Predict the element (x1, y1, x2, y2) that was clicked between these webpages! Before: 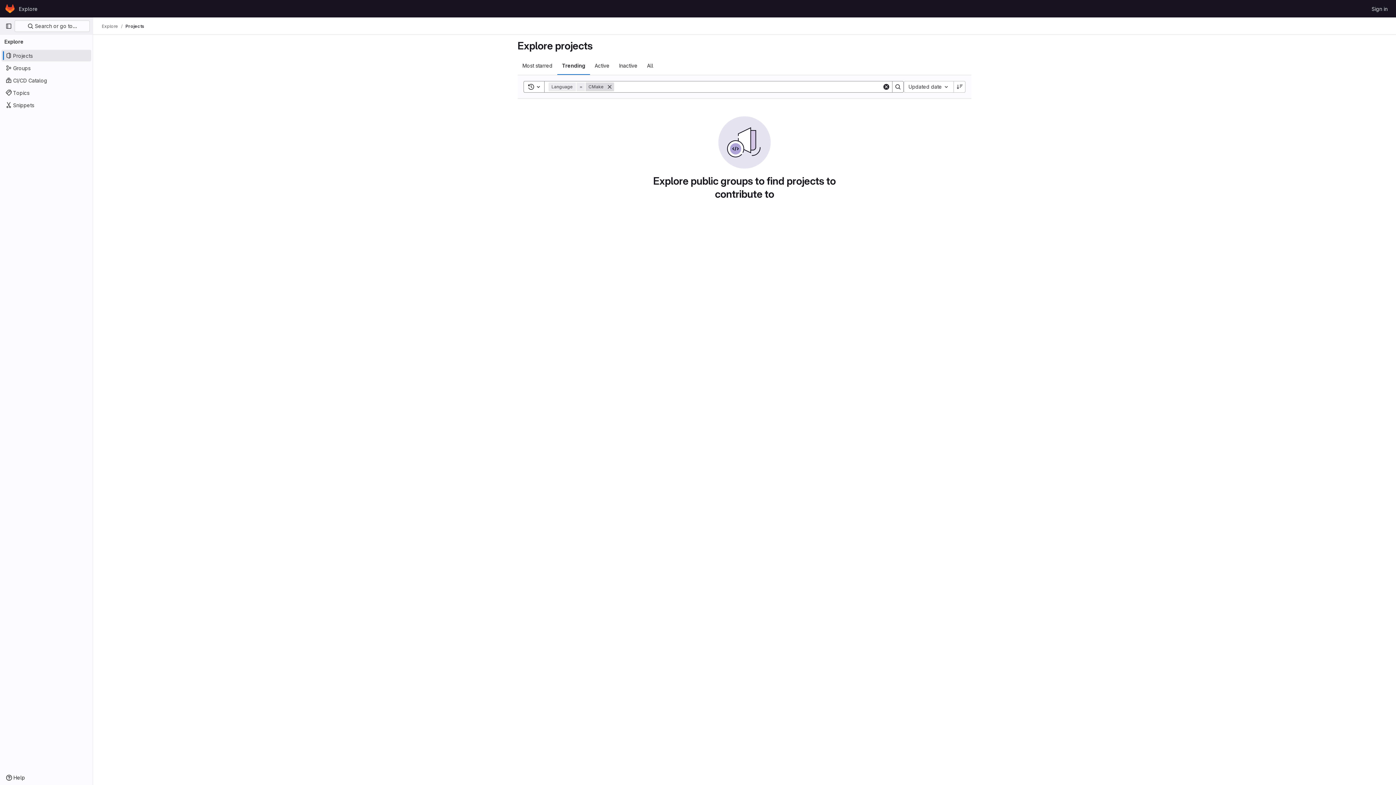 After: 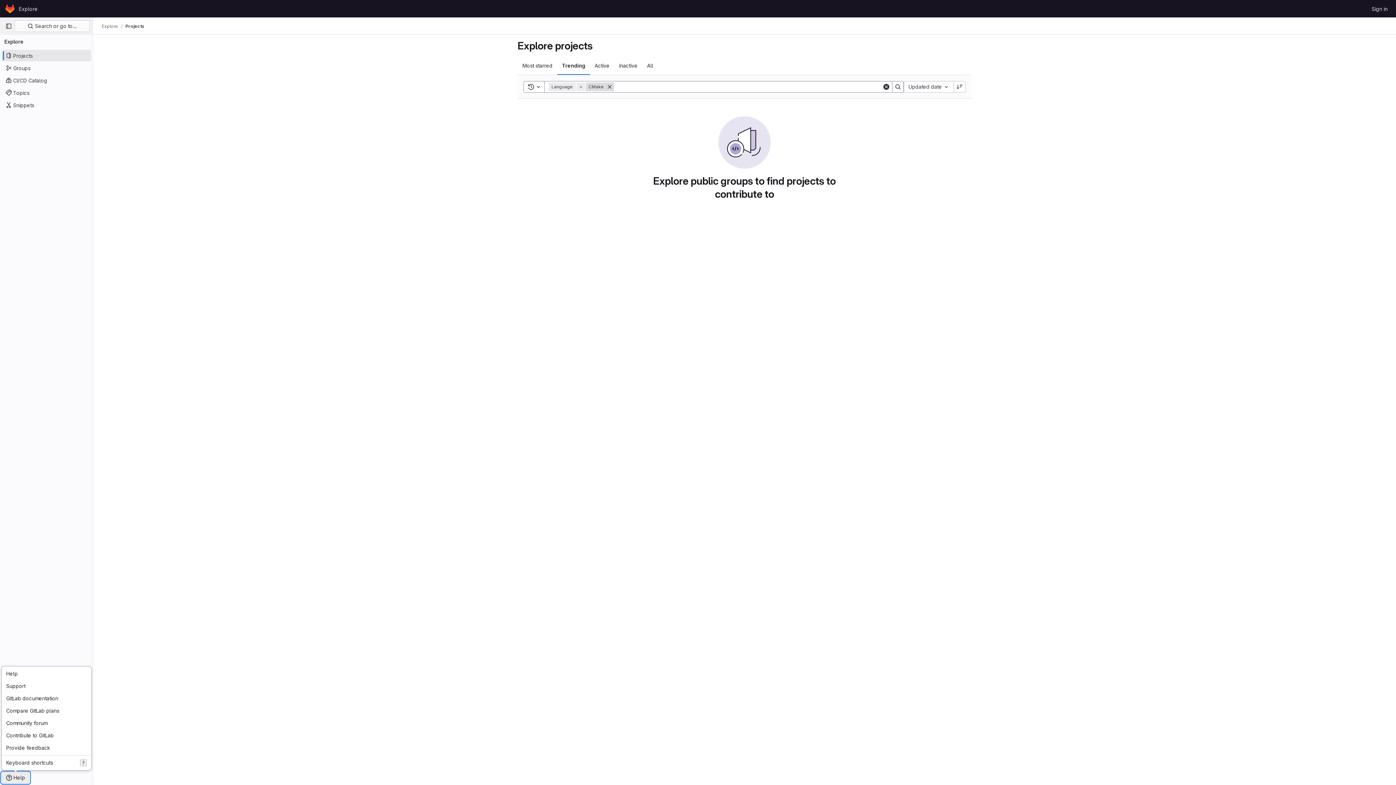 Action: bbox: (1, 772, 29, 784) label: Help